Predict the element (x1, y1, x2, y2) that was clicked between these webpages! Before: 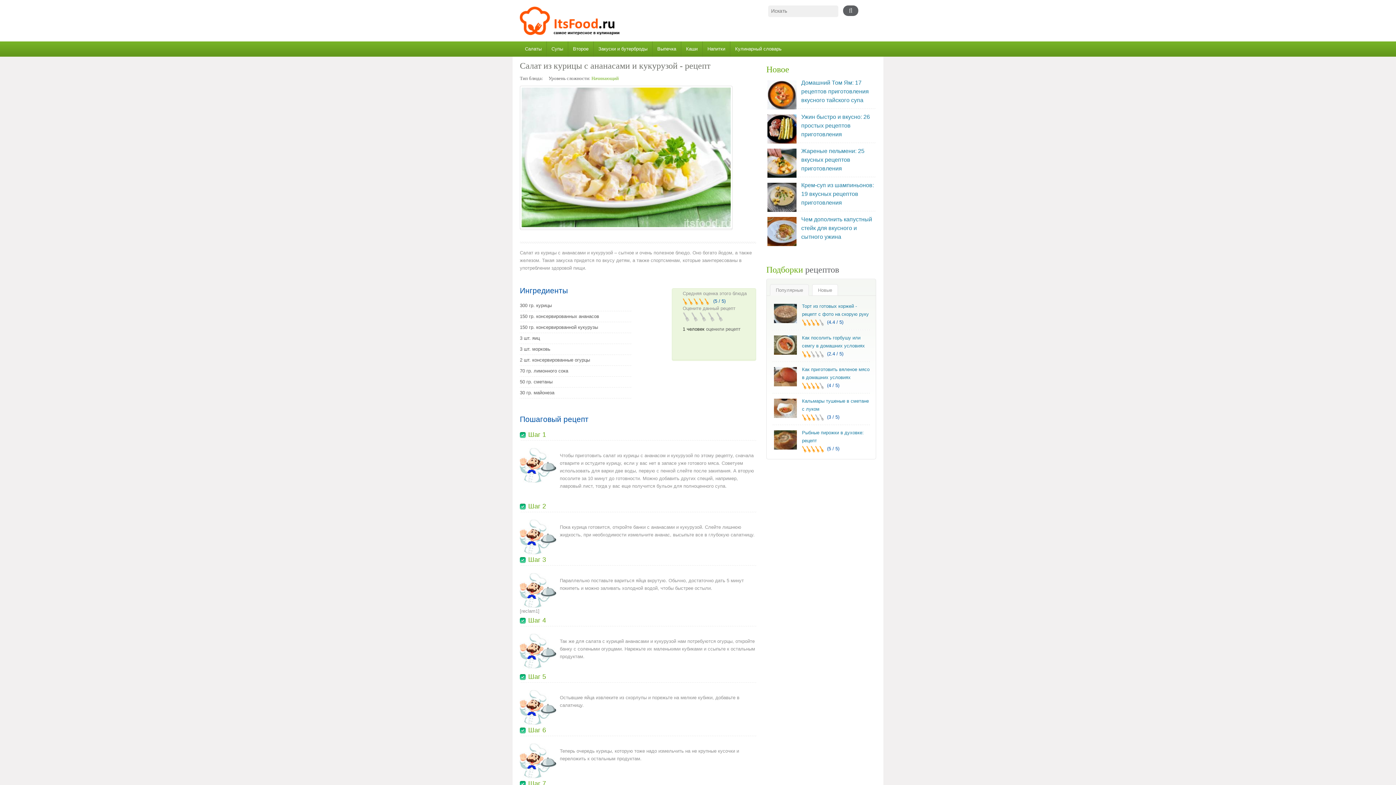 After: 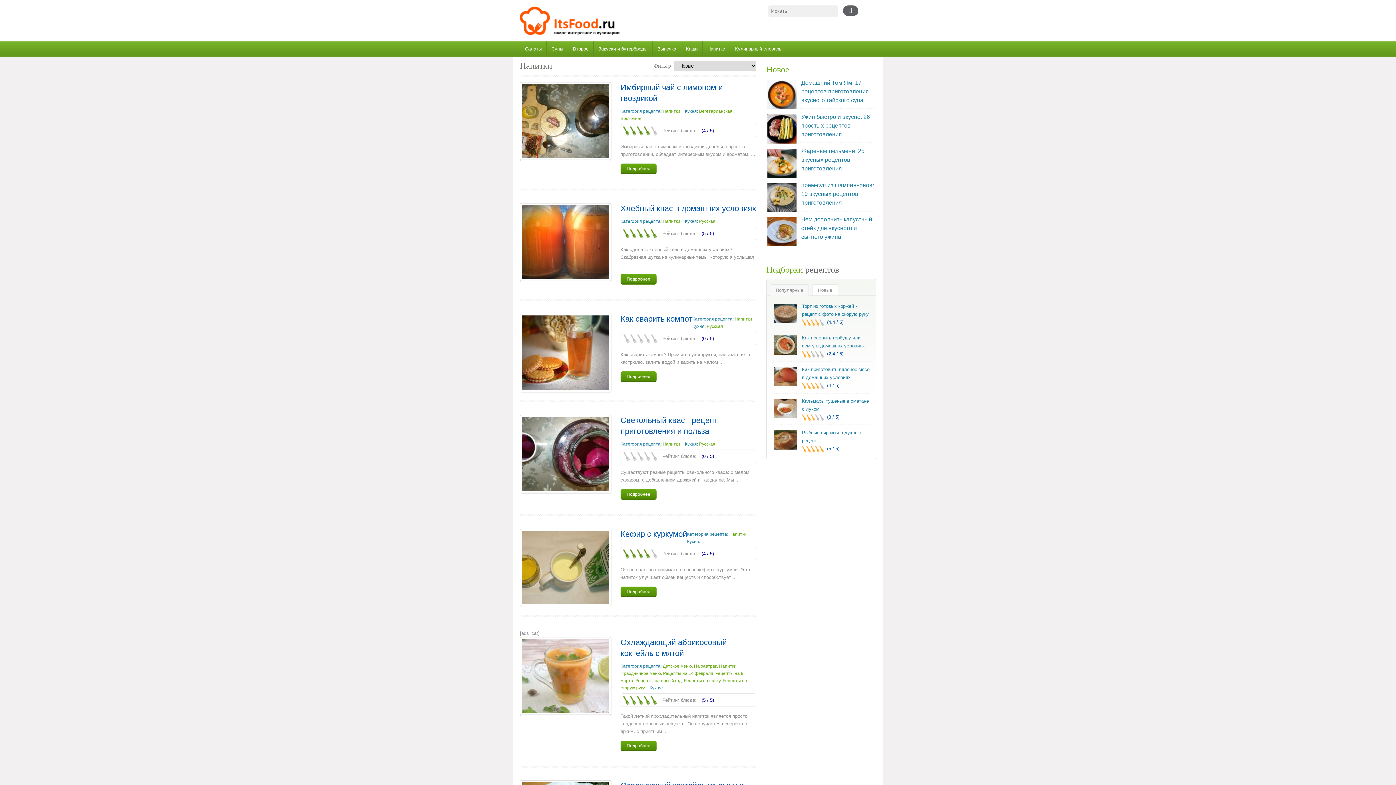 Action: bbox: (702, 41, 730, 56) label: Напитки